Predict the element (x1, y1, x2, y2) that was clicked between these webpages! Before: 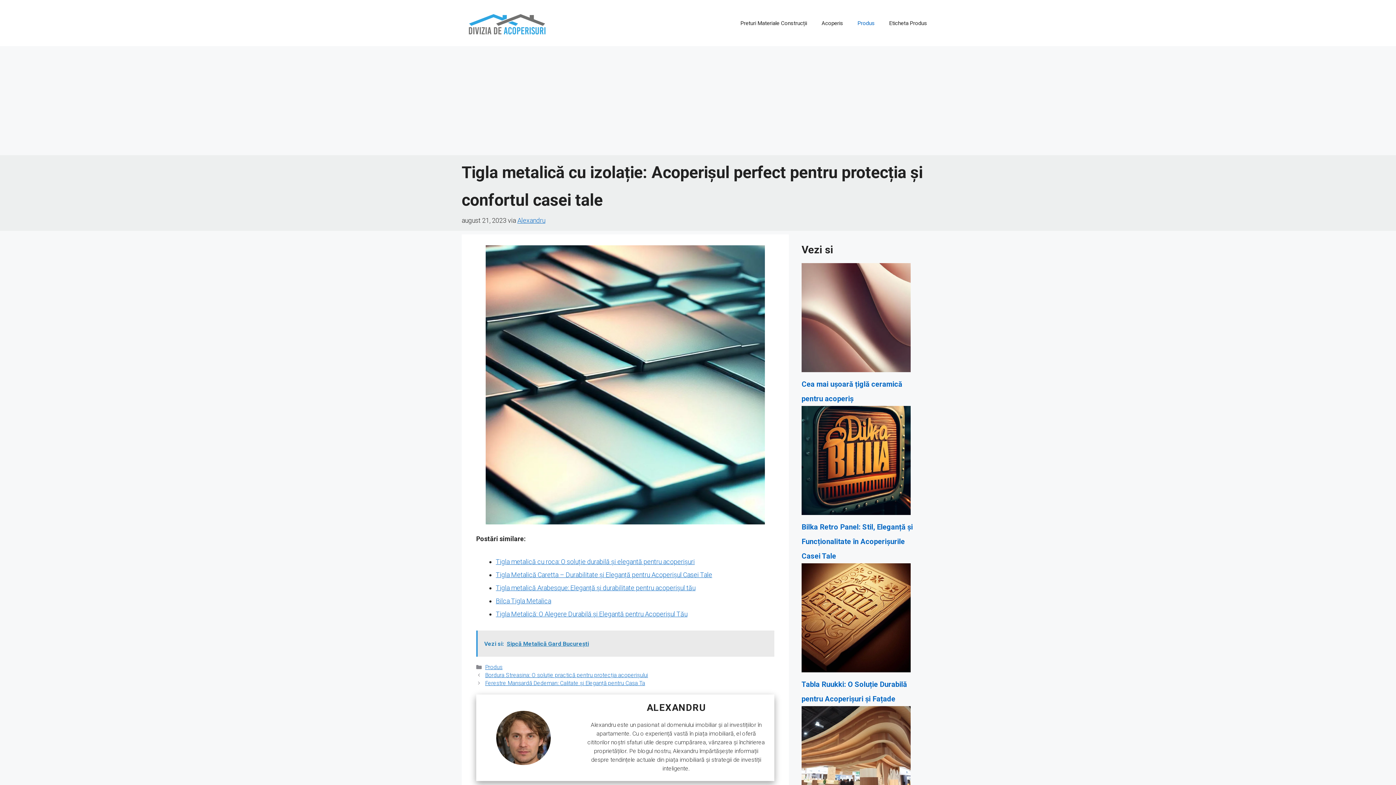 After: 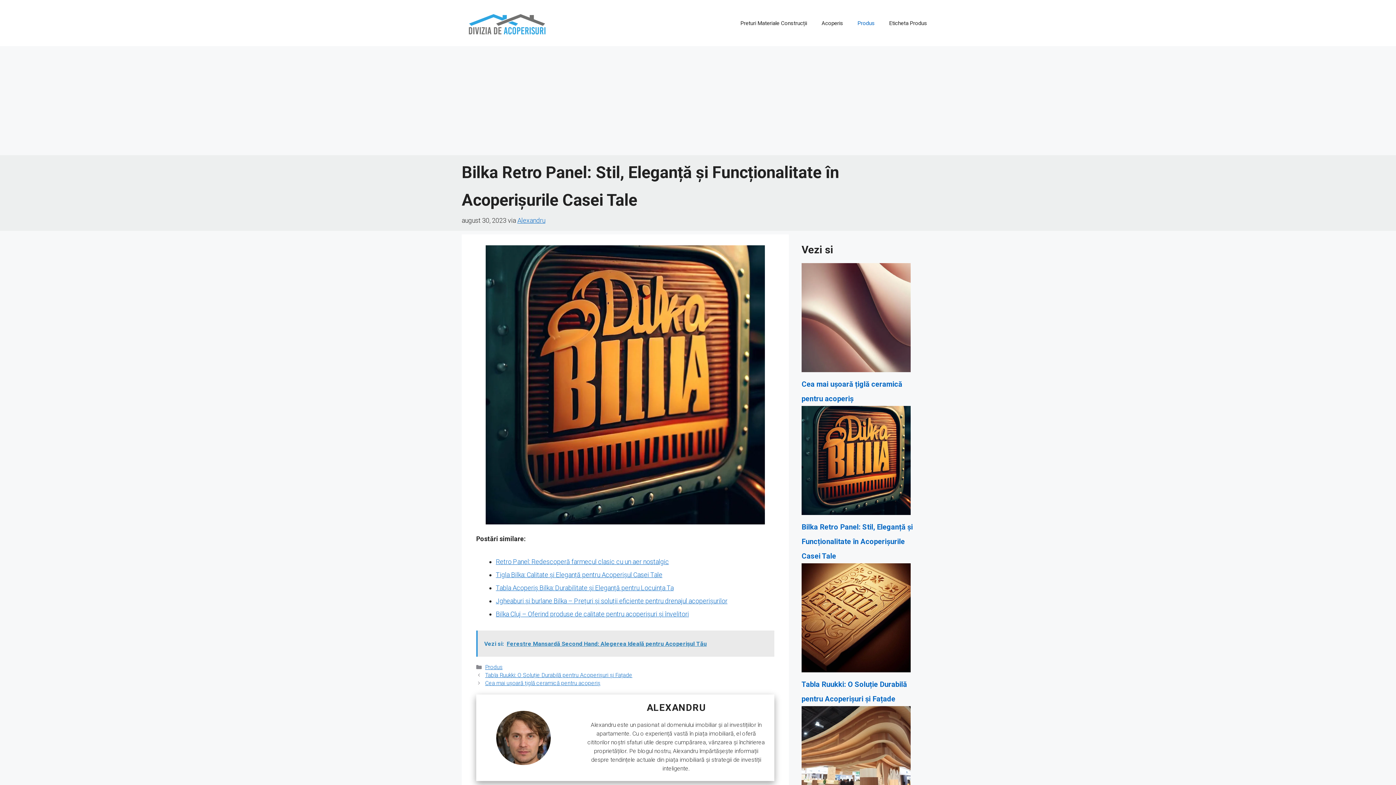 Action: label: Bilka Retro Panel: Stil, Eleganță și Funcționalitate în Acoperișurile Casei Tale bbox: (801, 406, 910, 520)